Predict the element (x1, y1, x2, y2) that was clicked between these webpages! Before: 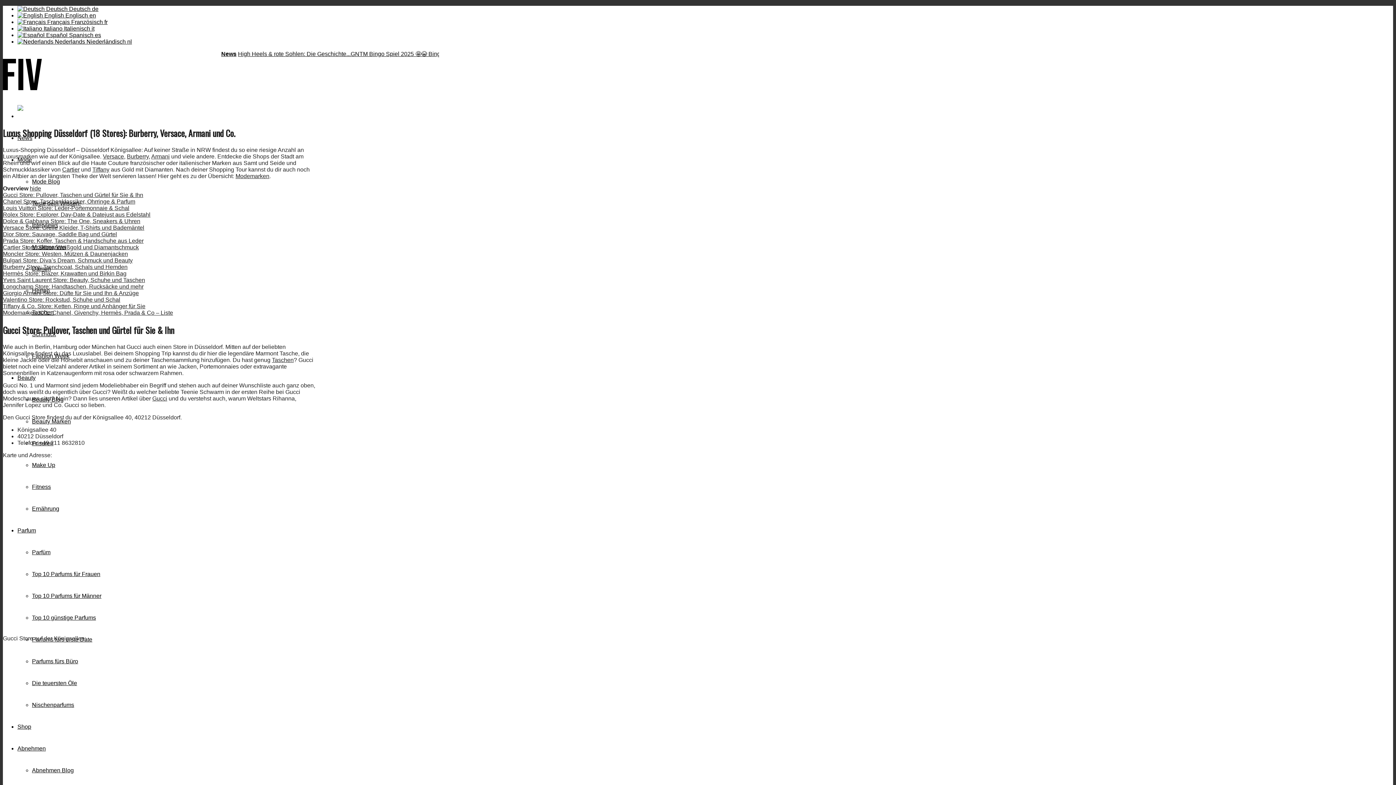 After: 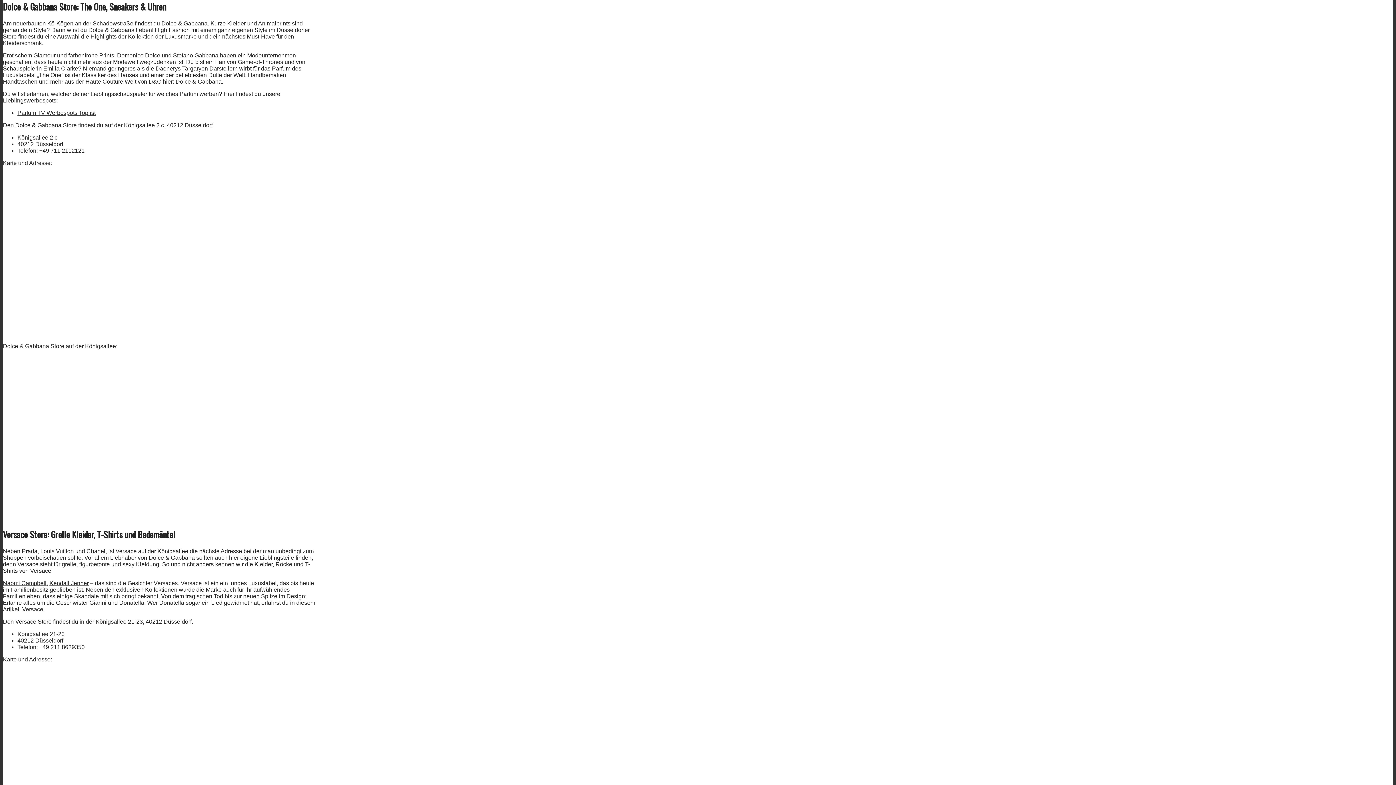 Action: bbox: (2, 218, 140, 224) label: Dolce & Gabbana Store: The One, Sneakers & Uhren